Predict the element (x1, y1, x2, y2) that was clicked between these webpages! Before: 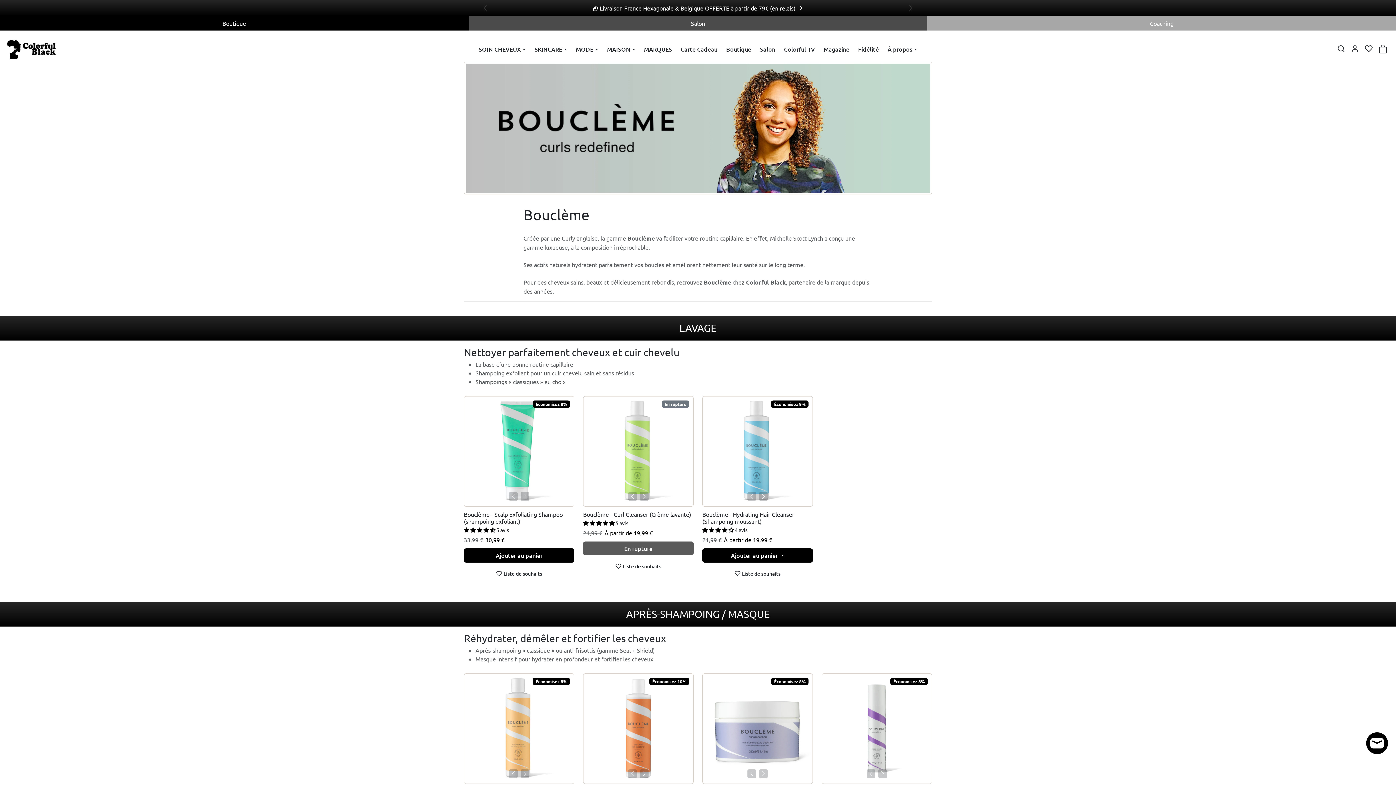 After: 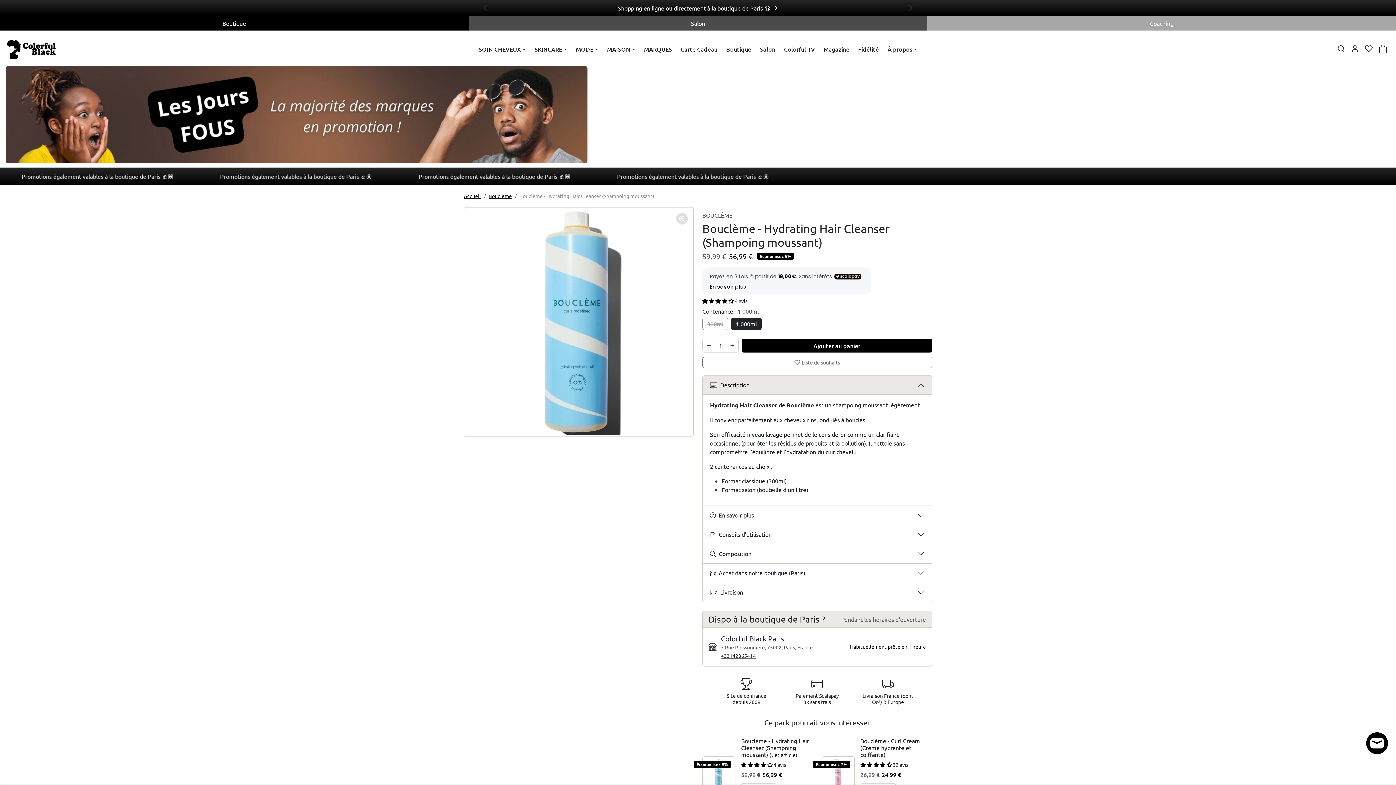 Action: label: Économisez 9%
Bouclème - Hydrating Hair Cleanser (Shampoing moussant) bbox: (702, 396, 813, 525)